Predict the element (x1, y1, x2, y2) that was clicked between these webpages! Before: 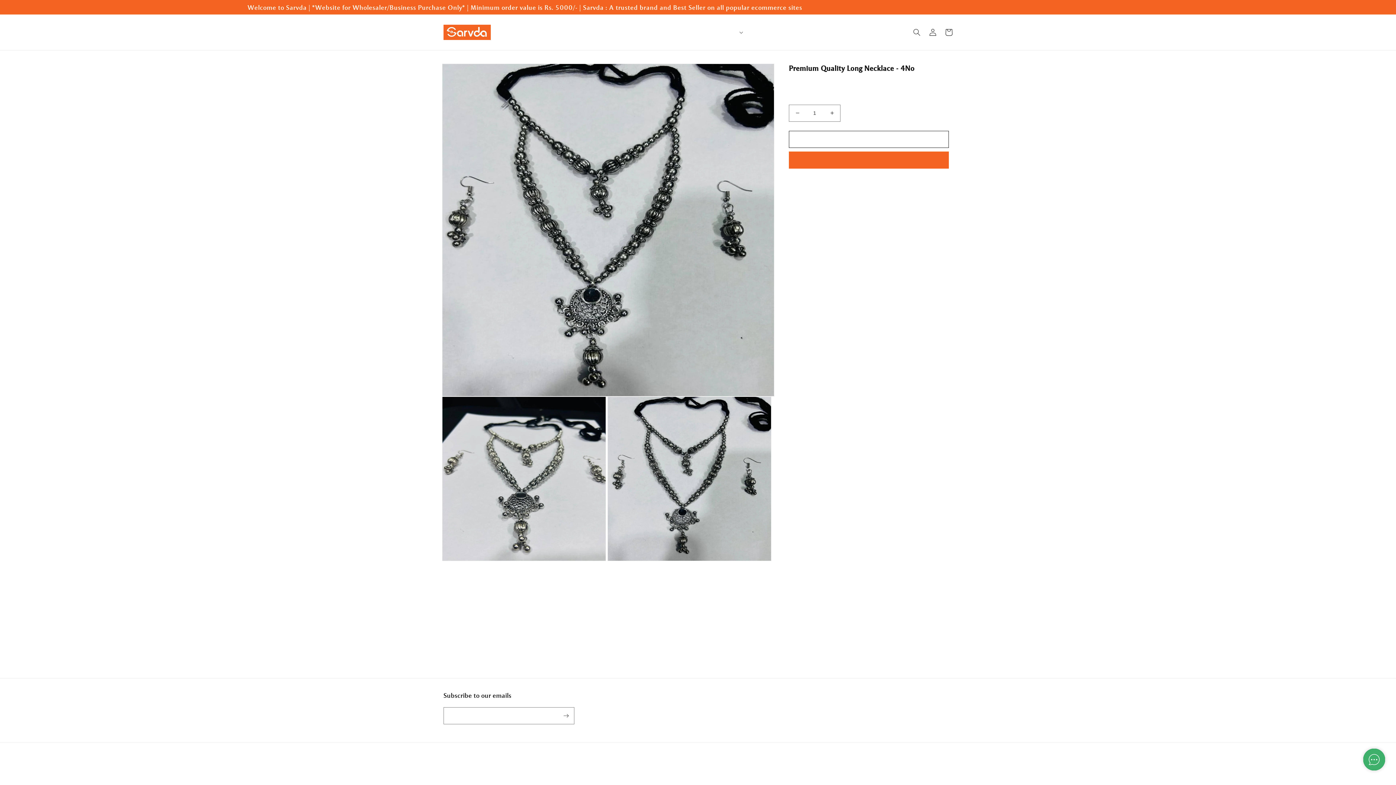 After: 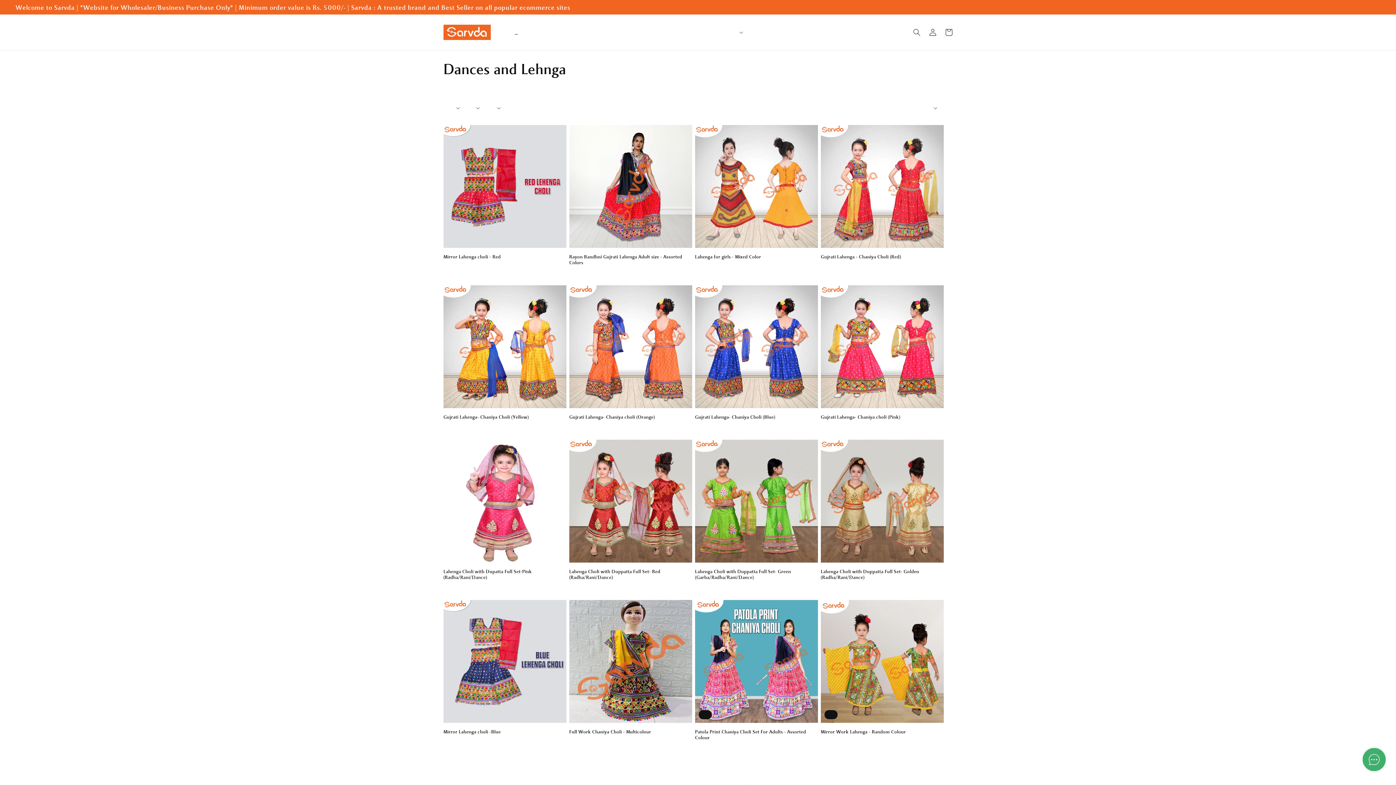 Action: label: Dances and Lehnga bbox: (510, 24, 522, 39)